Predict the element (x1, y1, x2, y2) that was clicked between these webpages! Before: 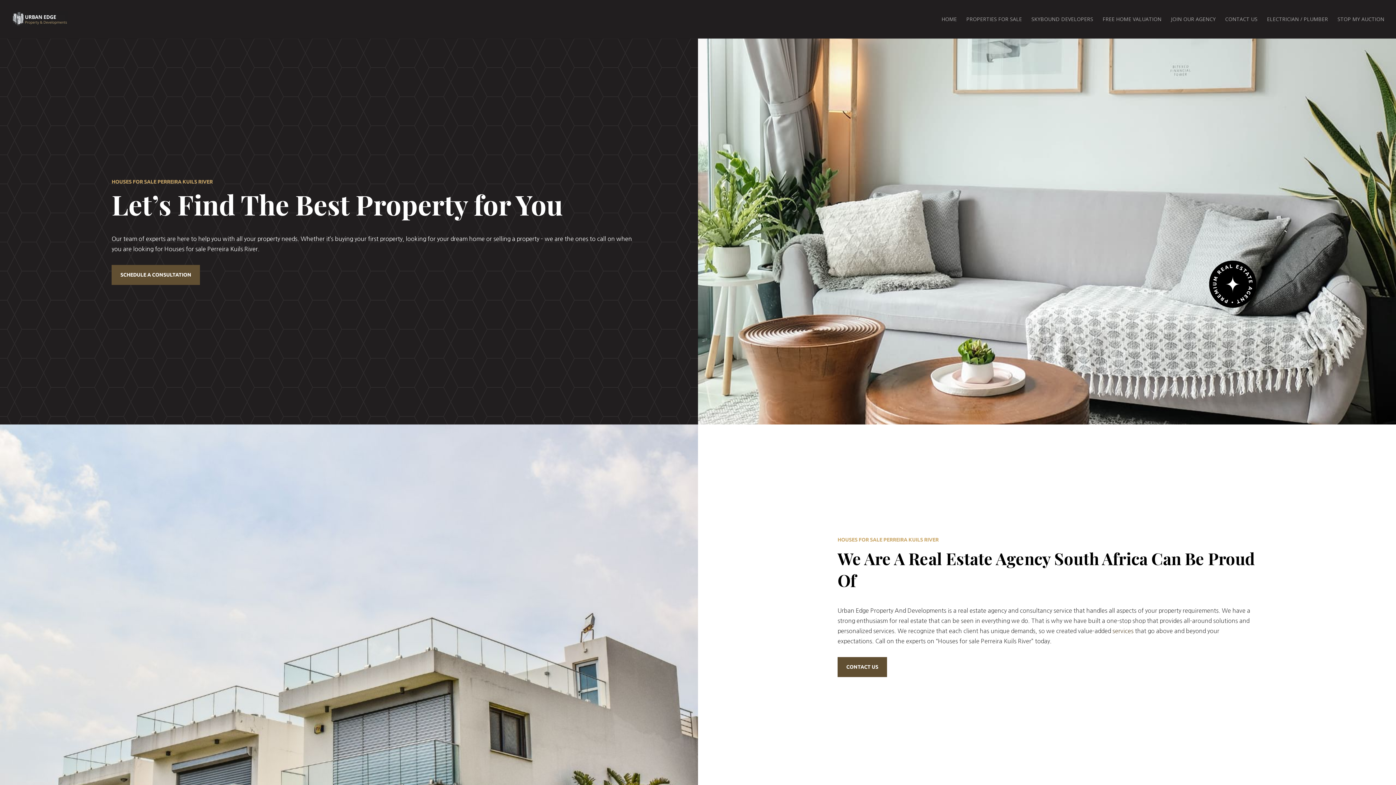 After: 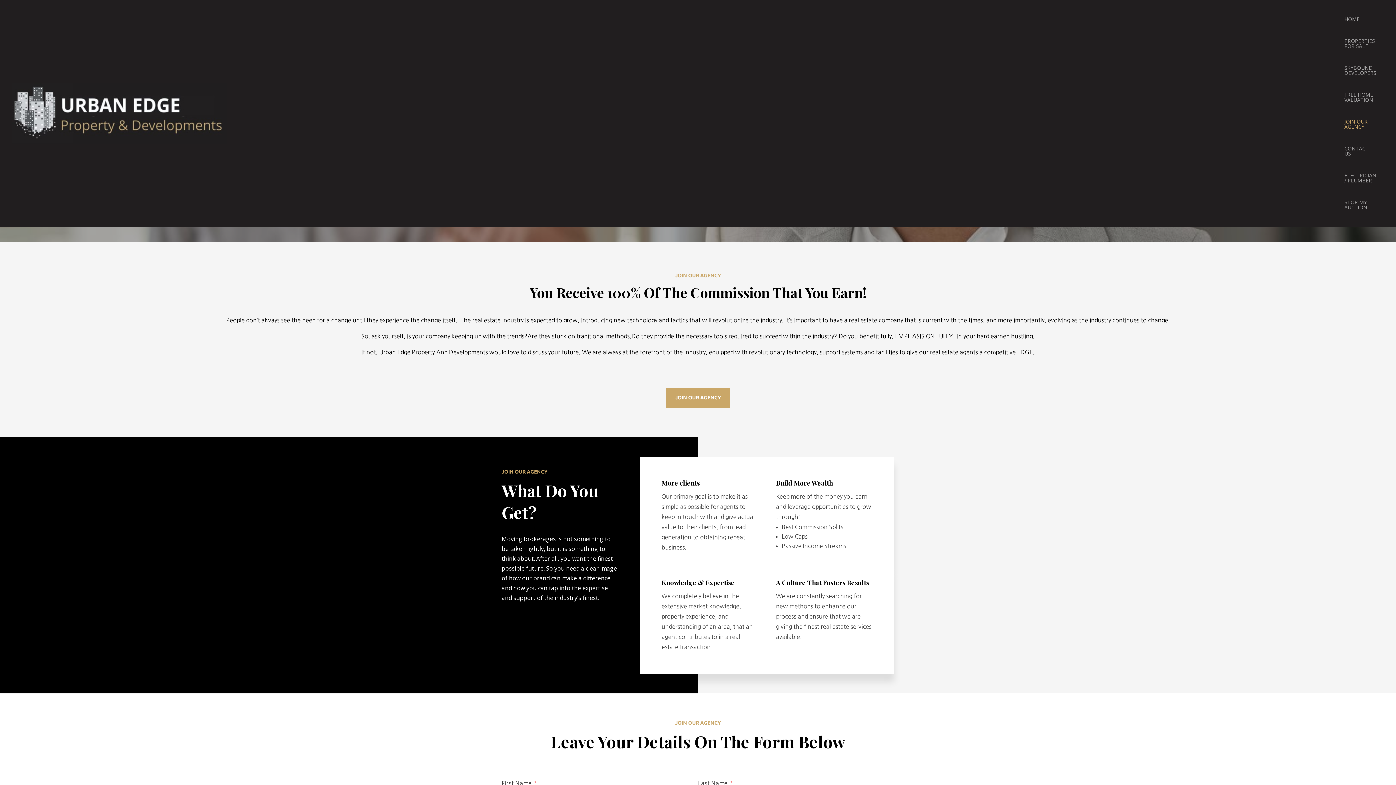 Action: label: JOIN OUR AGENCY bbox: (1171, 16, 1216, 38)